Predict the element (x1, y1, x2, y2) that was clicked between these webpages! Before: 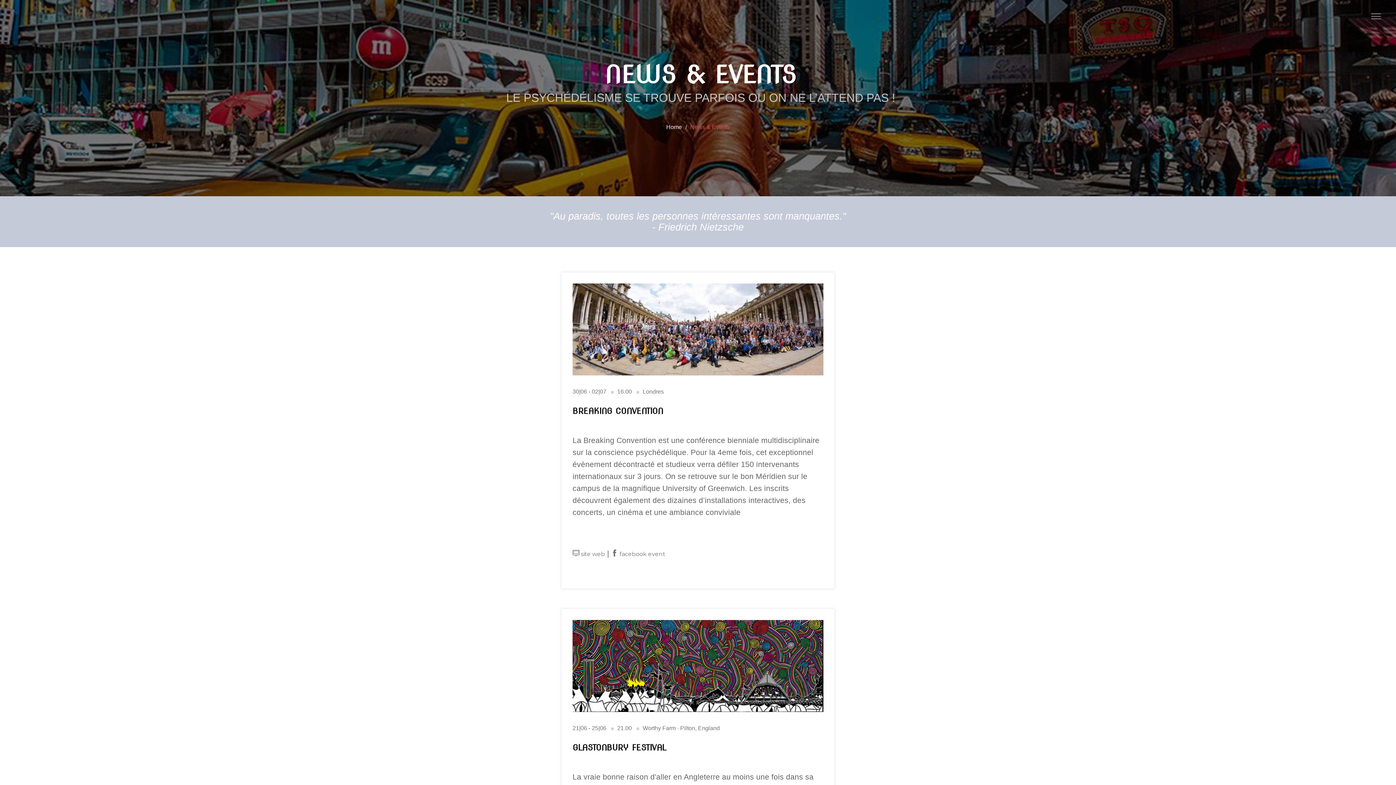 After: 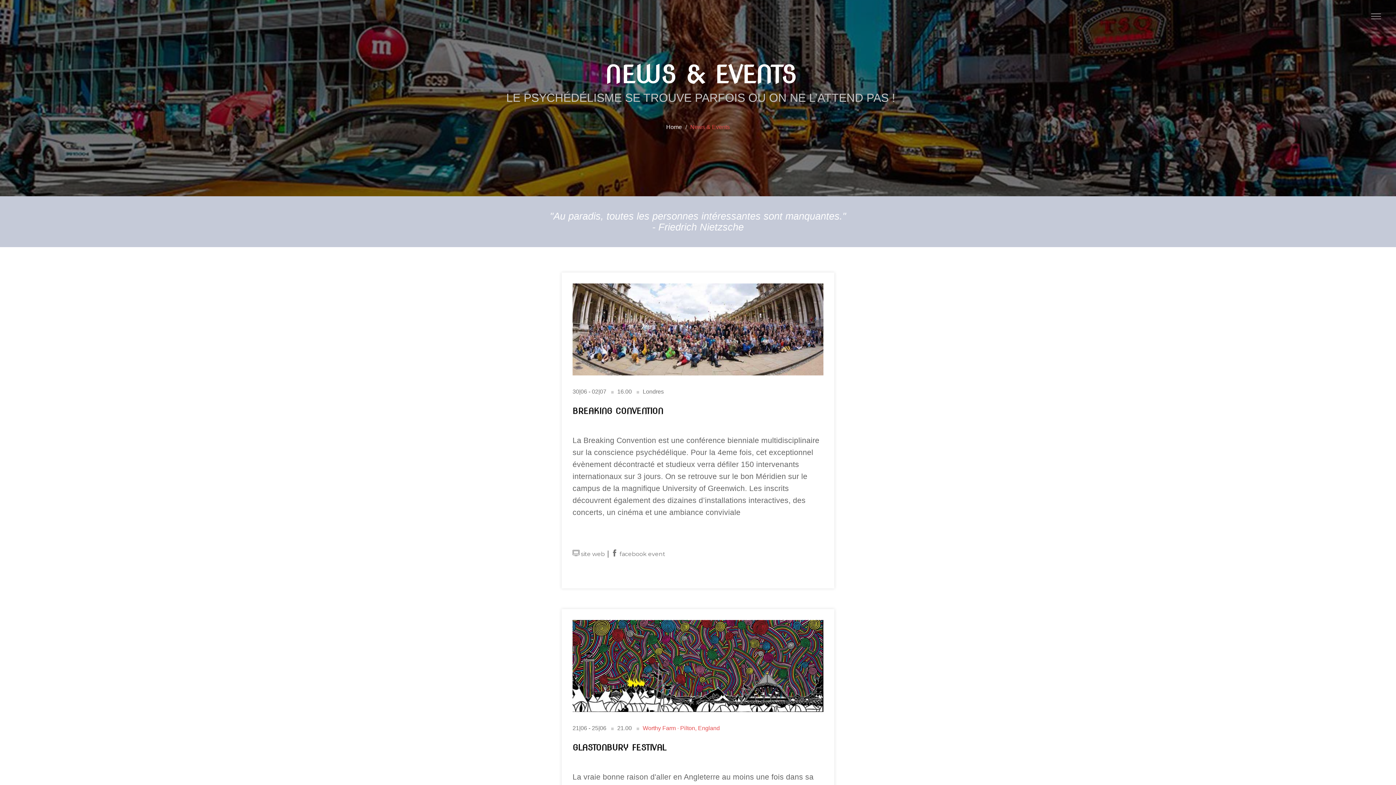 Action: bbox: (635, 724, 723, 732) label: Worthy Farm · Pilton, England